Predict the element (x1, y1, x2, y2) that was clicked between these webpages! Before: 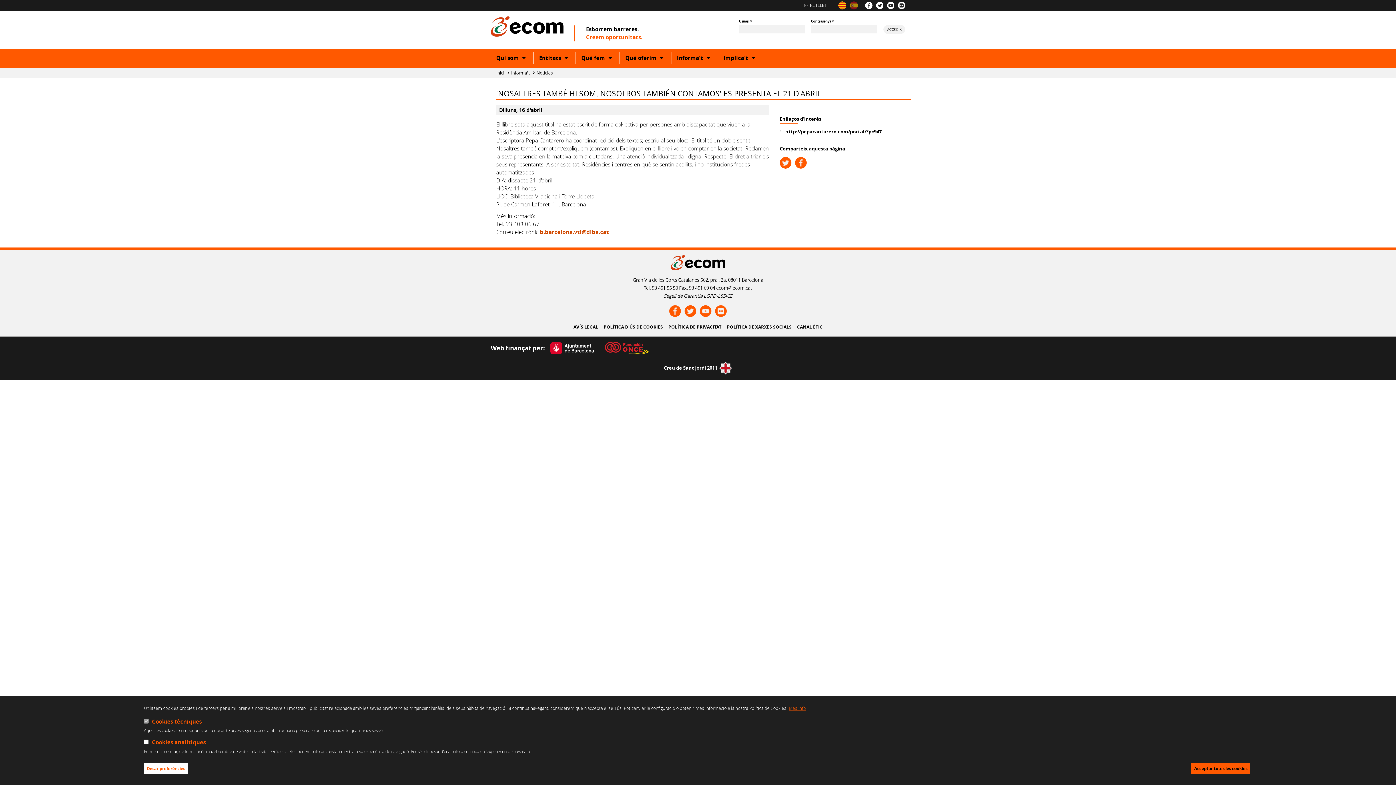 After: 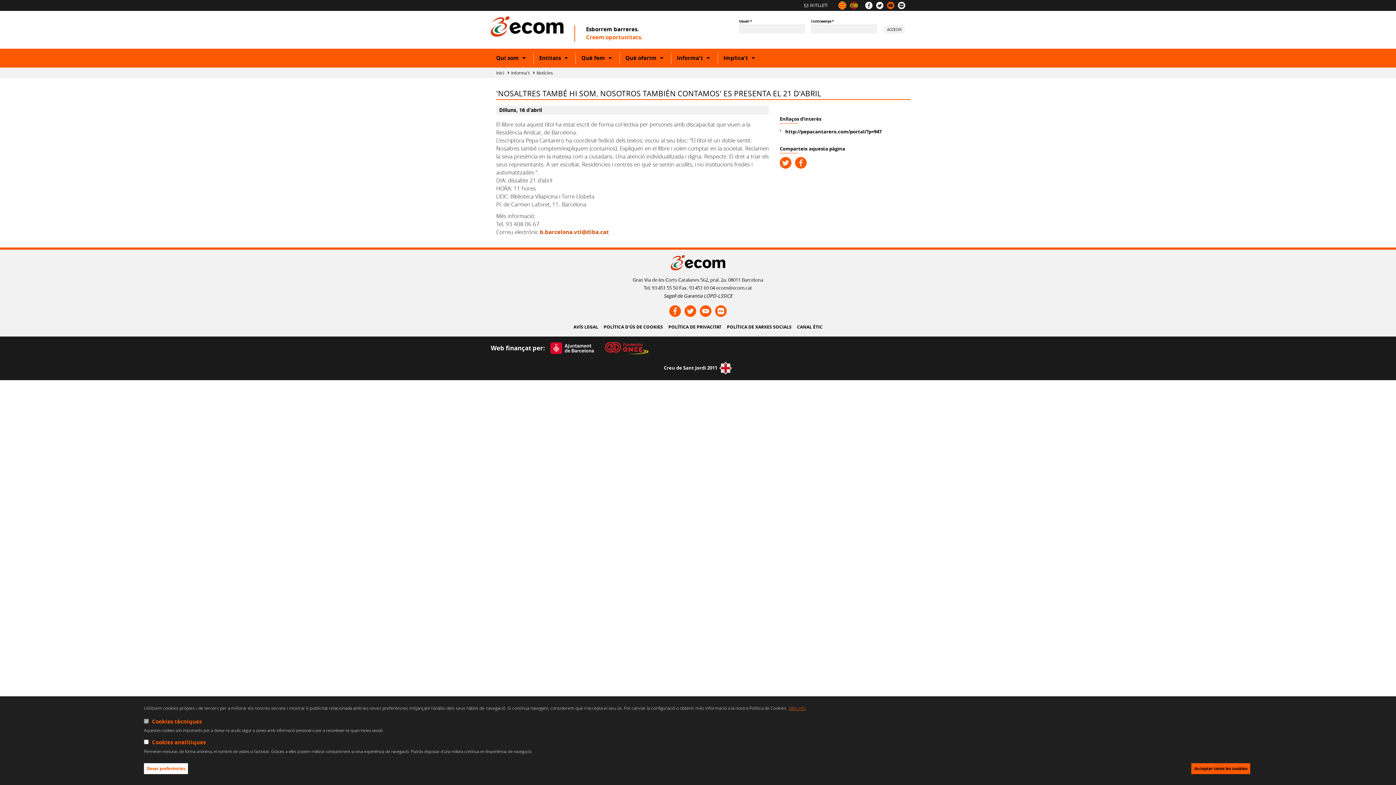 Action: bbox: (887, 1, 894, 9)